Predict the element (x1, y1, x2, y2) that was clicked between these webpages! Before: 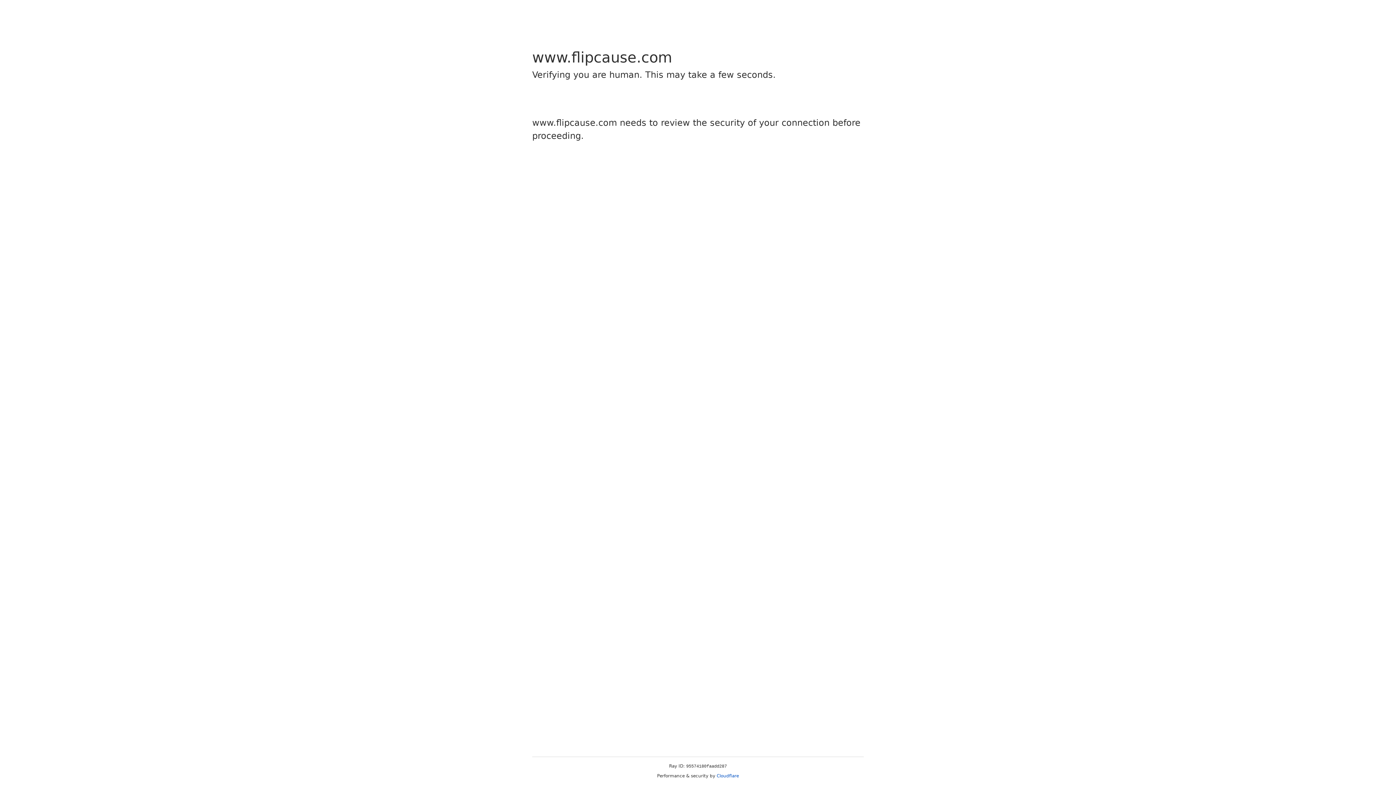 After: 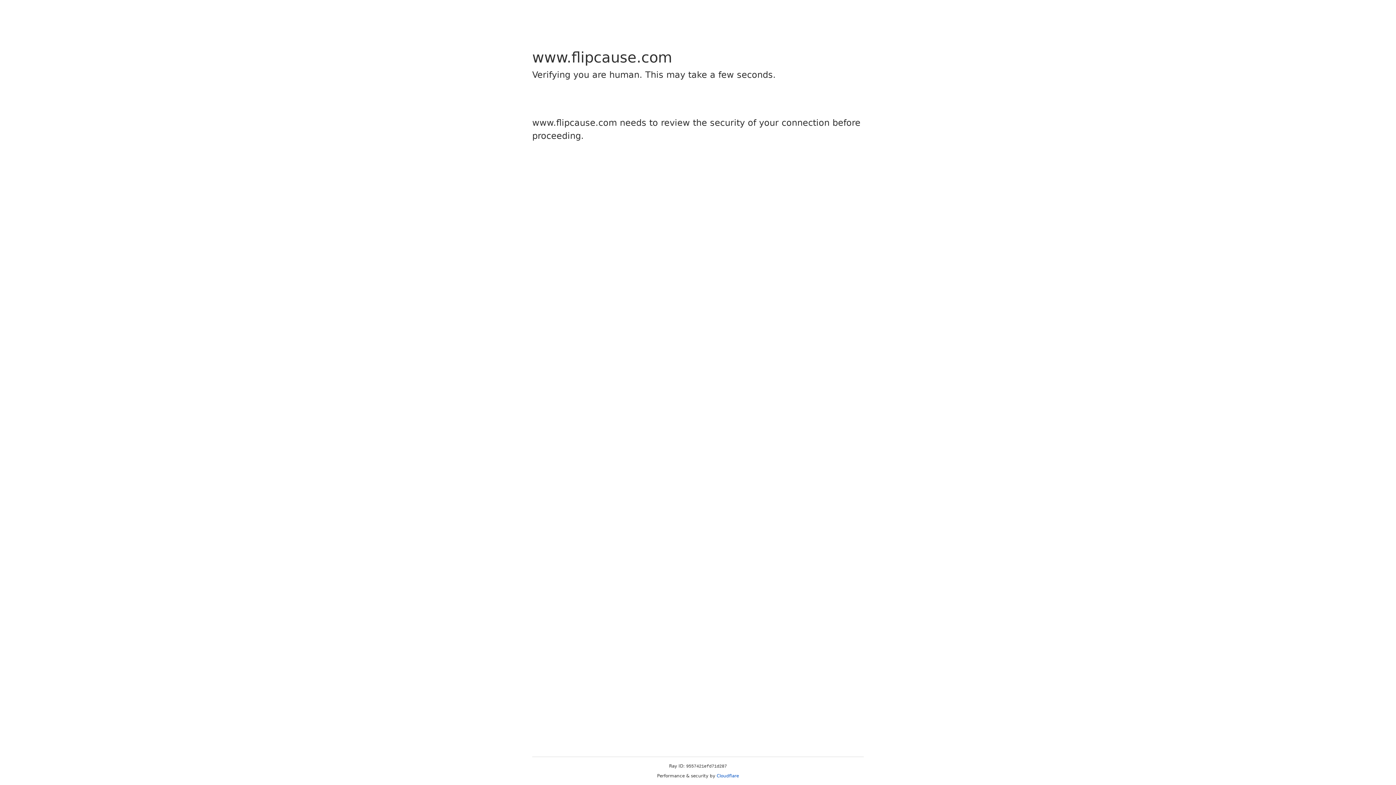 Action: bbox: (716, 773, 739, 778) label: Cloudflare